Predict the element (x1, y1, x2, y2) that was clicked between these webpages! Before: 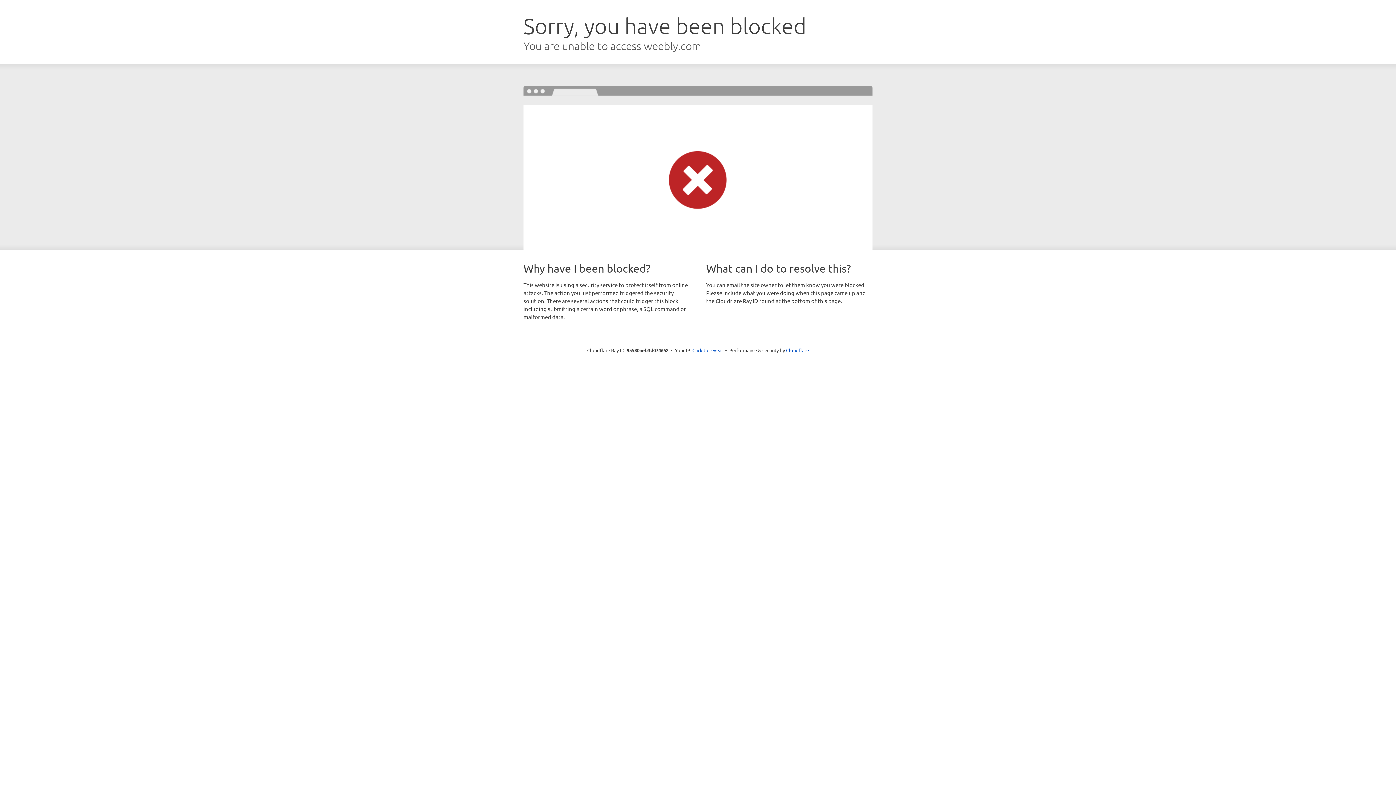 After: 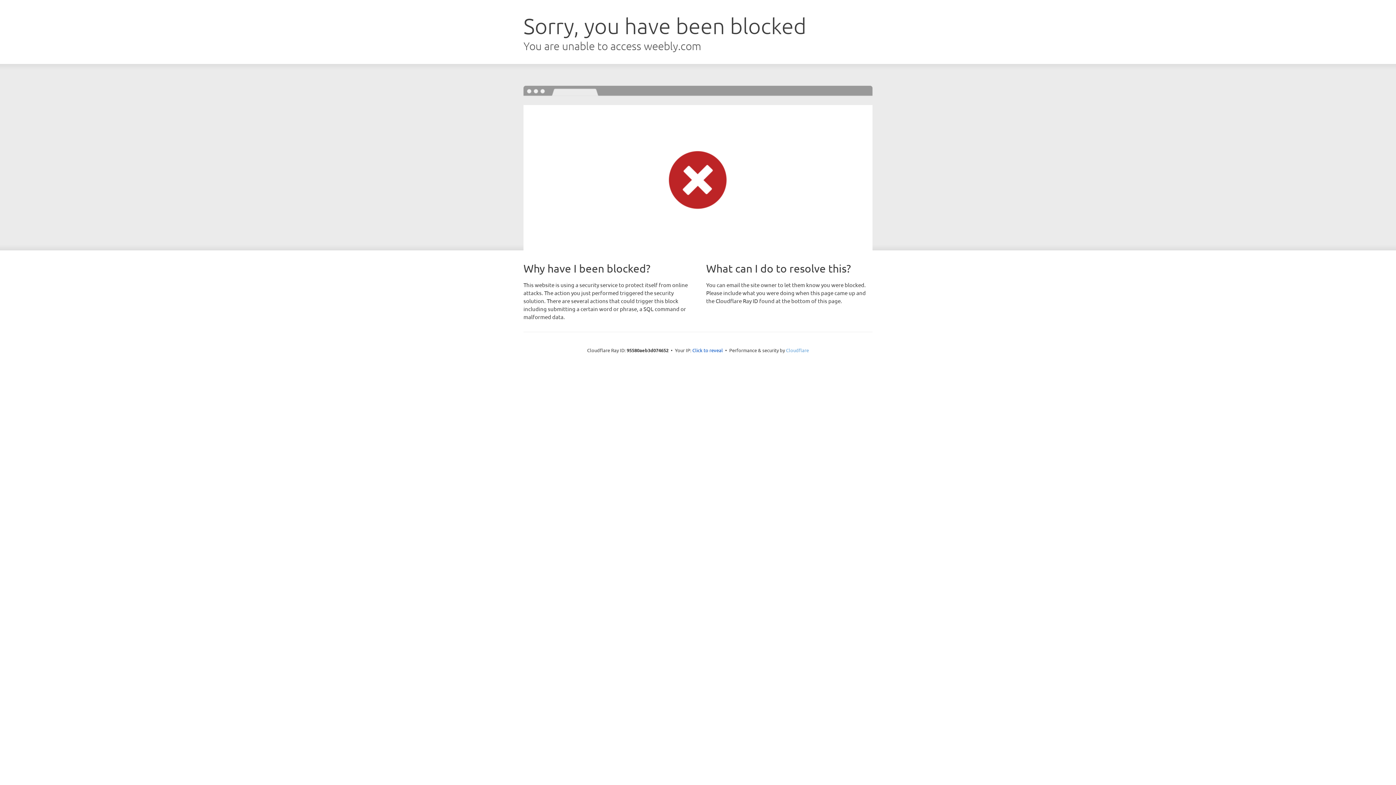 Action: bbox: (786, 347, 809, 353) label: Cloudflare